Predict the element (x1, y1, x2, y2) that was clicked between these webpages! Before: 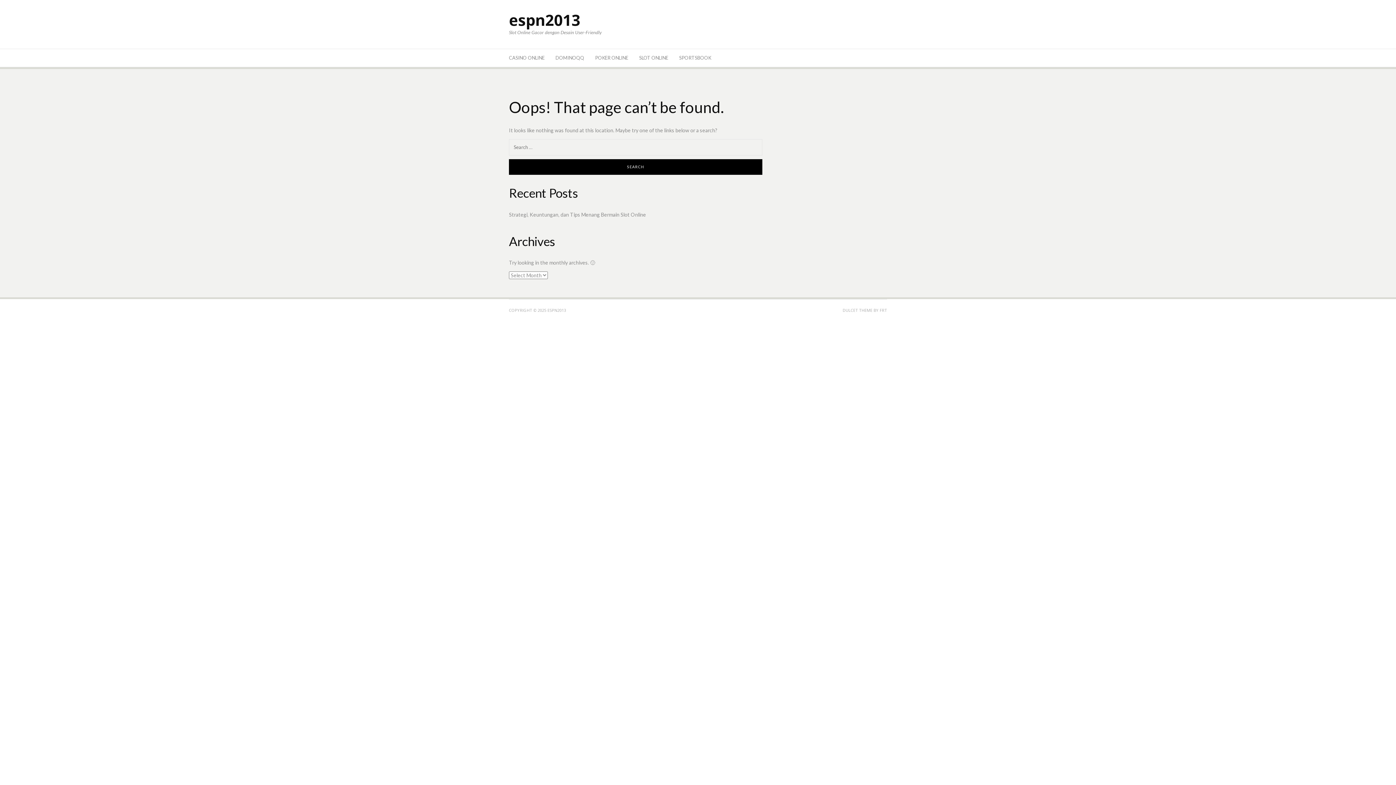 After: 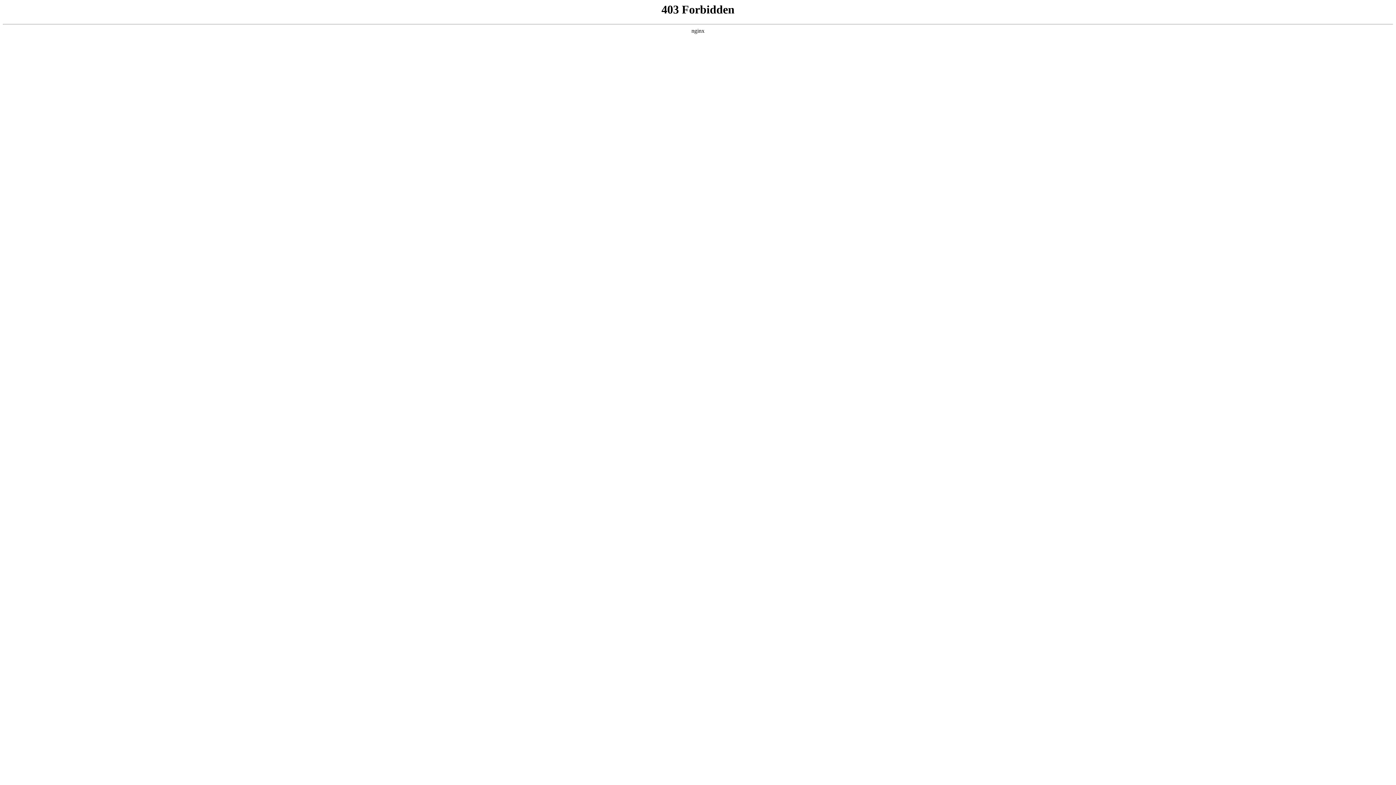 Action: bbox: (880, 307, 887, 313) label: FRT